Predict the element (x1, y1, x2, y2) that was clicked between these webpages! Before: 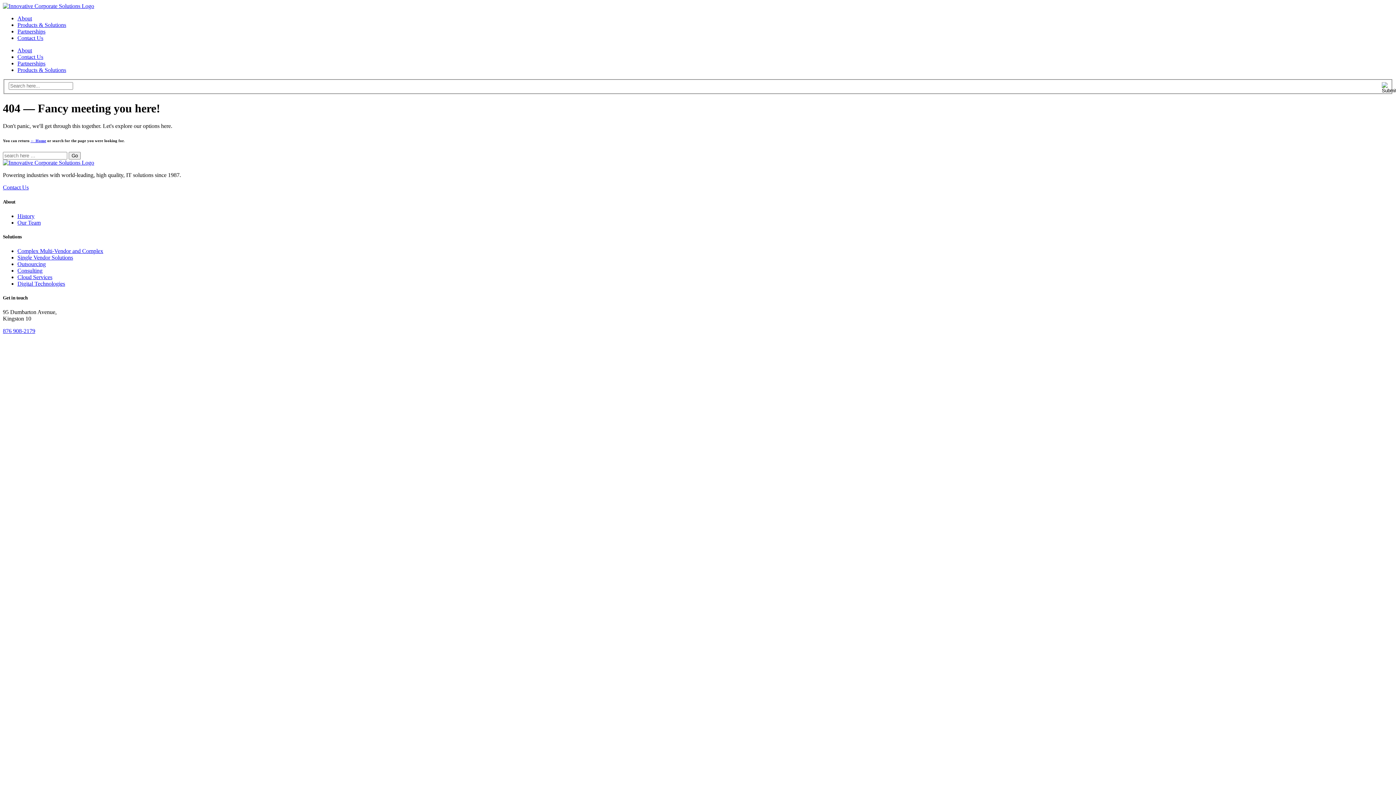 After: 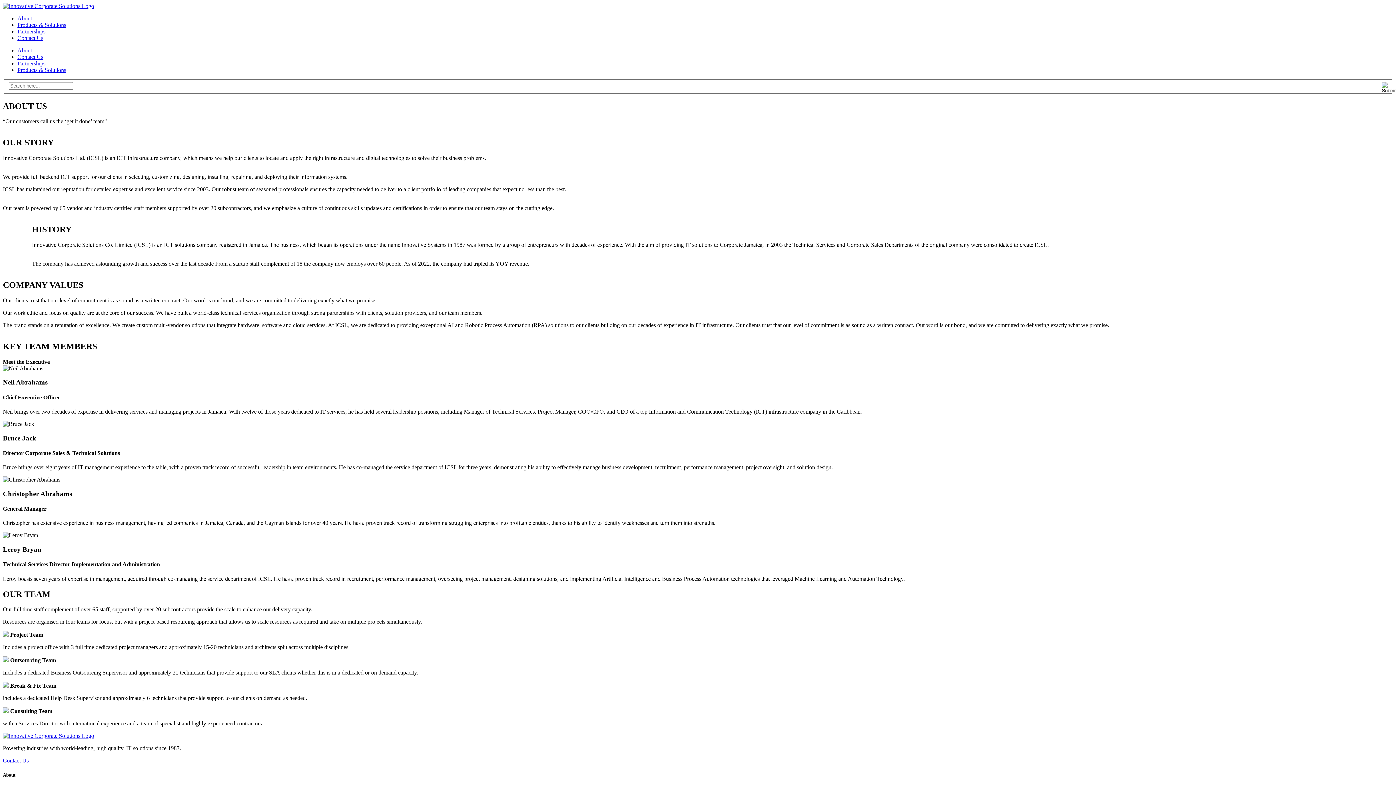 Action: label: Our Team bbox: (17, 219, 40, 225)